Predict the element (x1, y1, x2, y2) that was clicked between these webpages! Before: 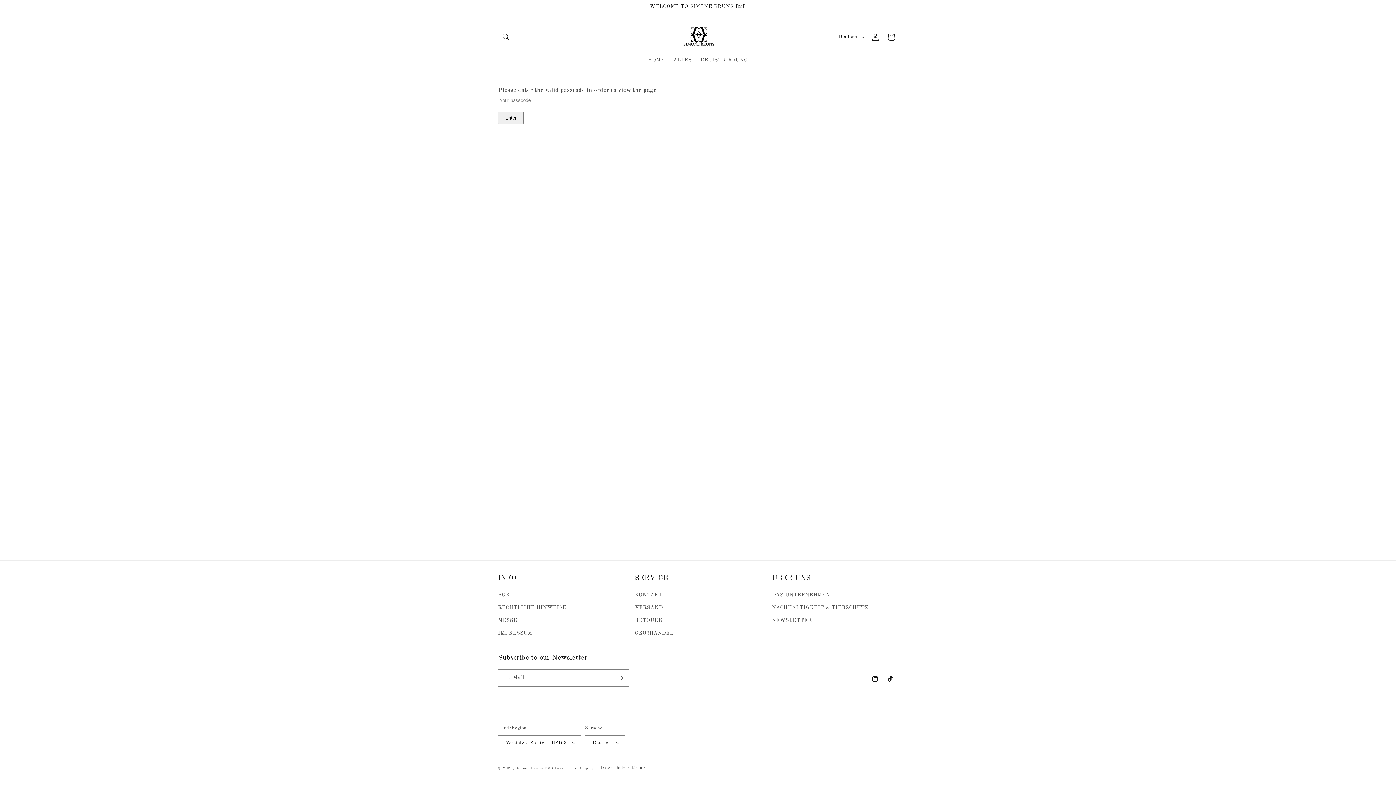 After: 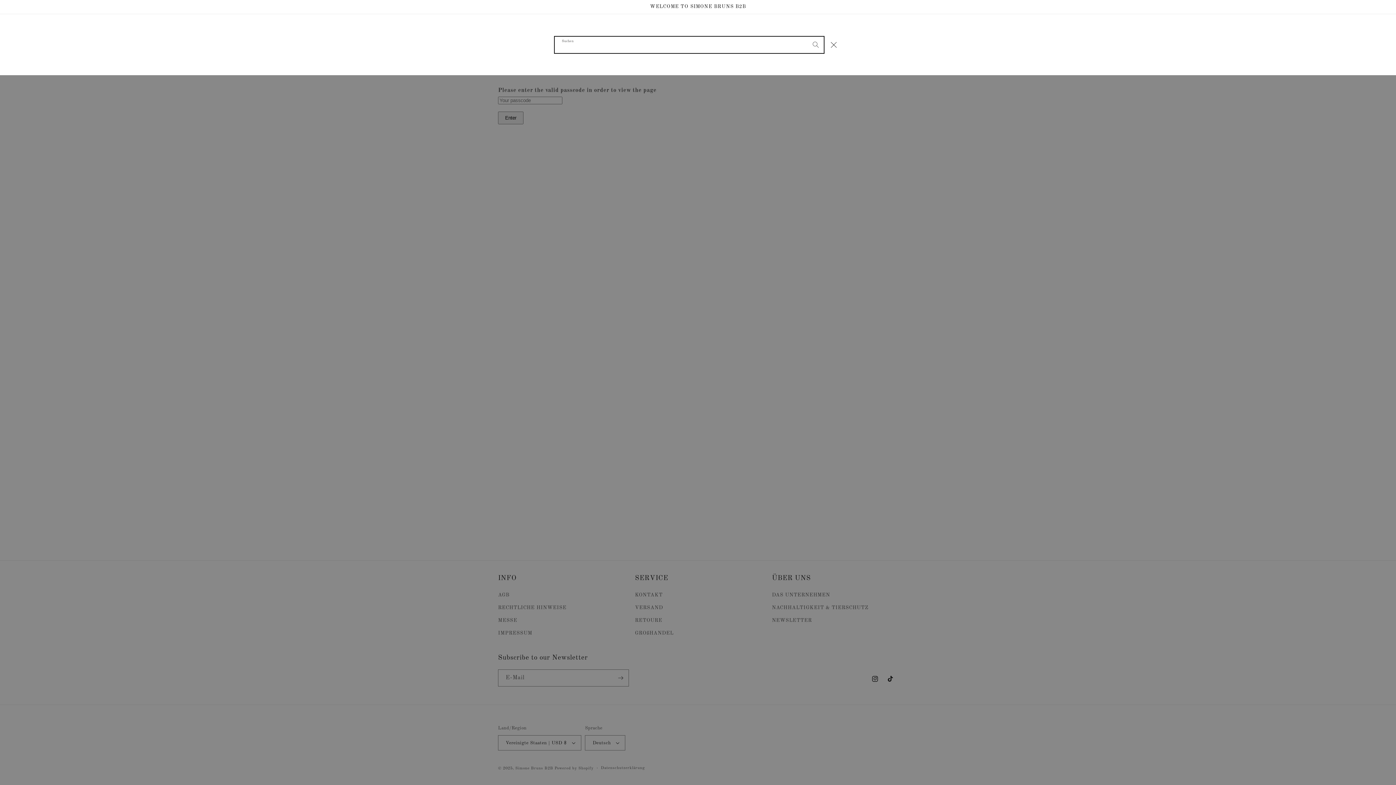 Action: label: Suchen bbox: (498, 28, 514, 44)